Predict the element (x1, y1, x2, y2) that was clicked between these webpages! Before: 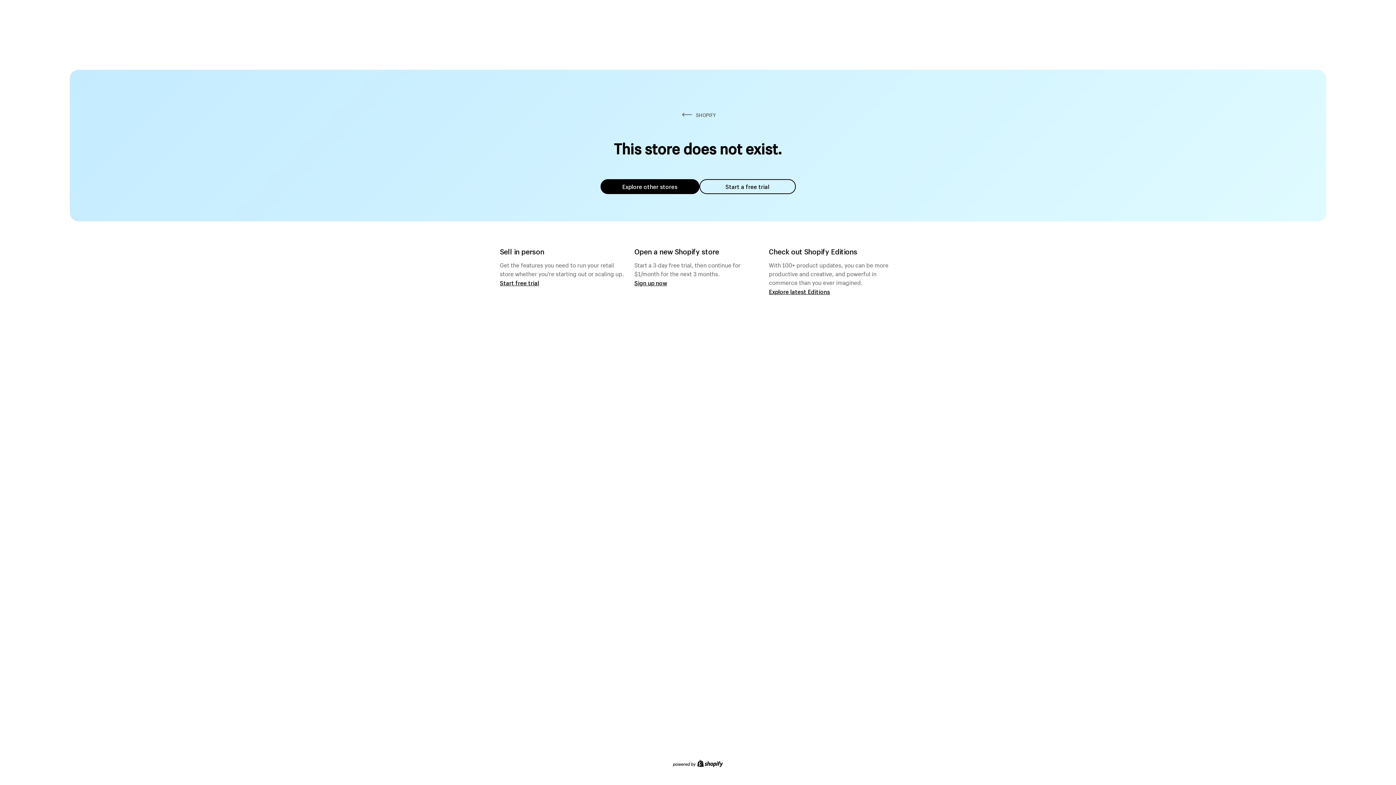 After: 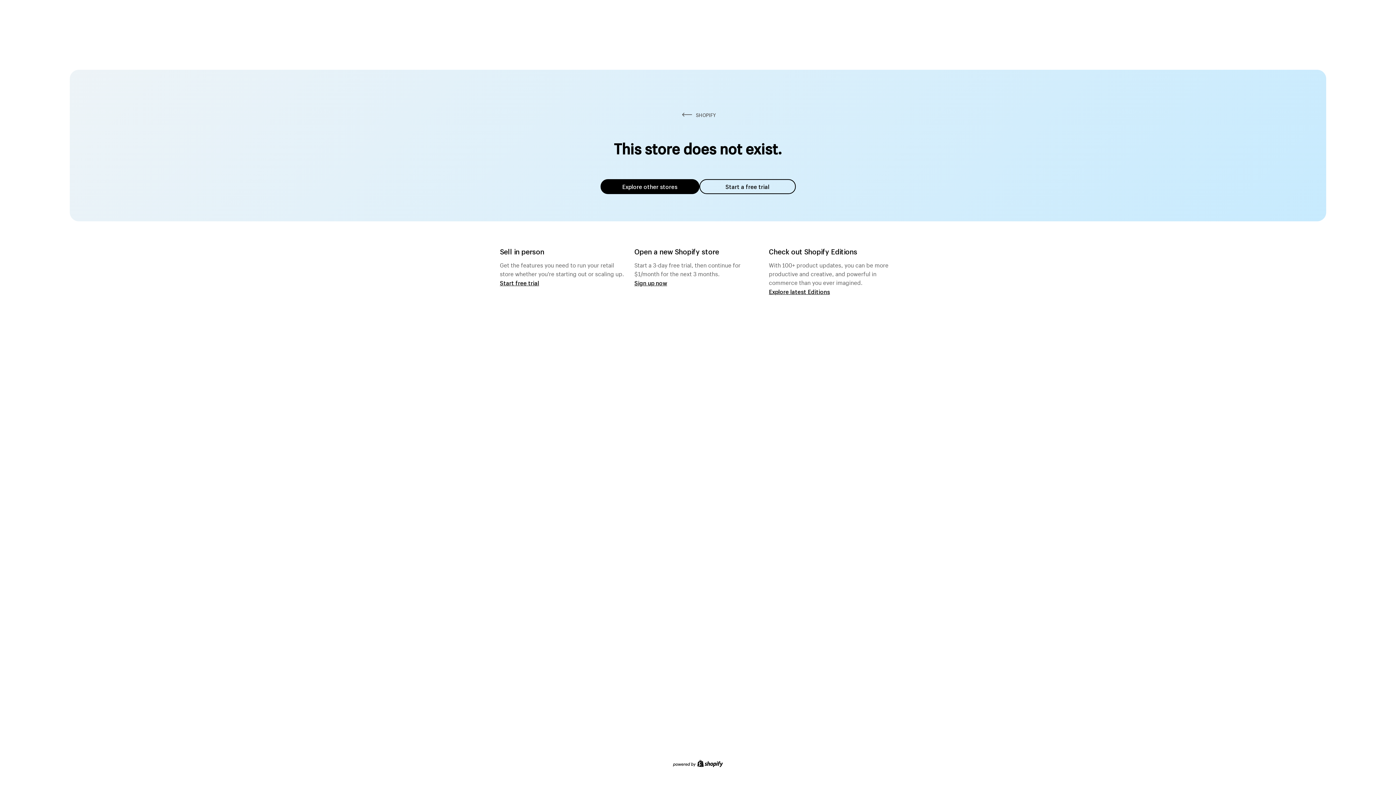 Action: bbox: (600, 179, 699, 194) label: Explore other stores